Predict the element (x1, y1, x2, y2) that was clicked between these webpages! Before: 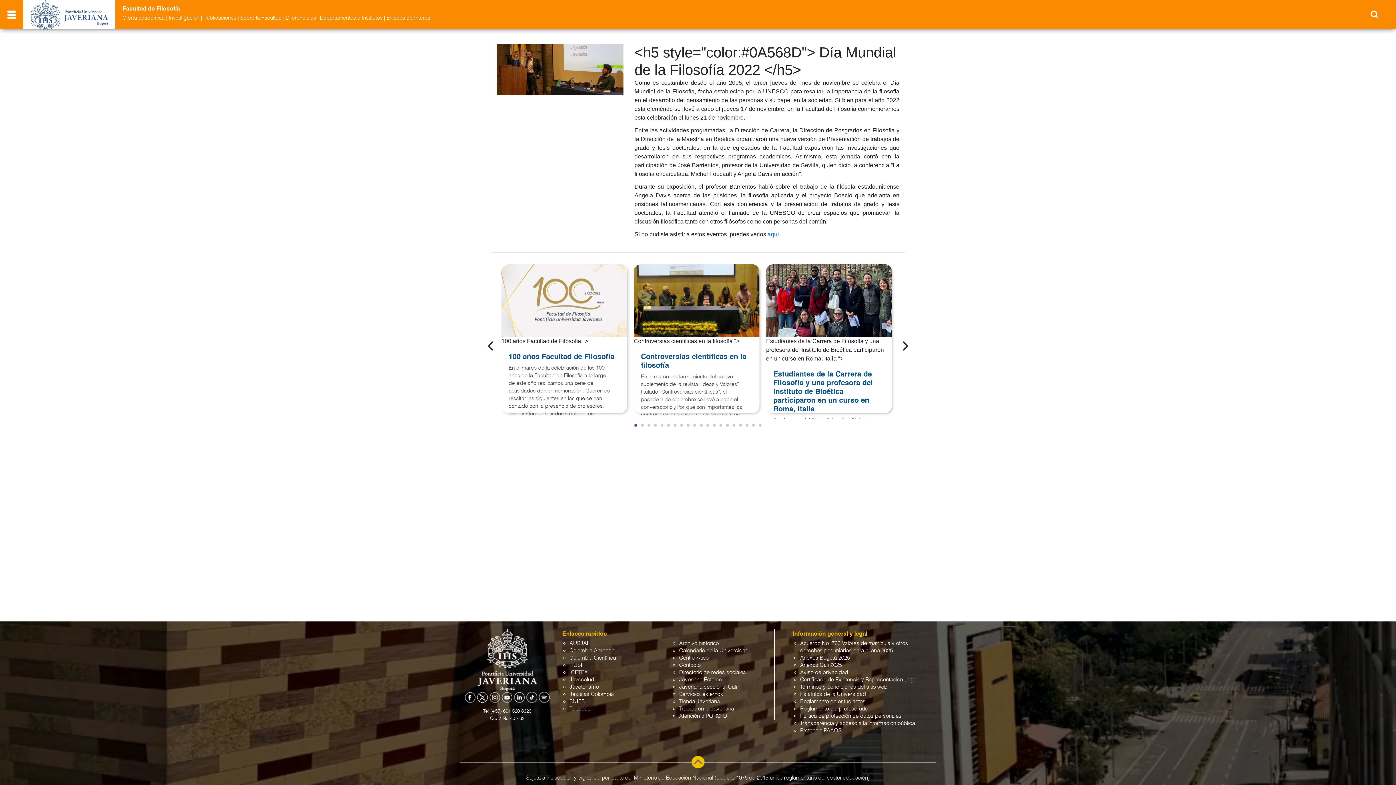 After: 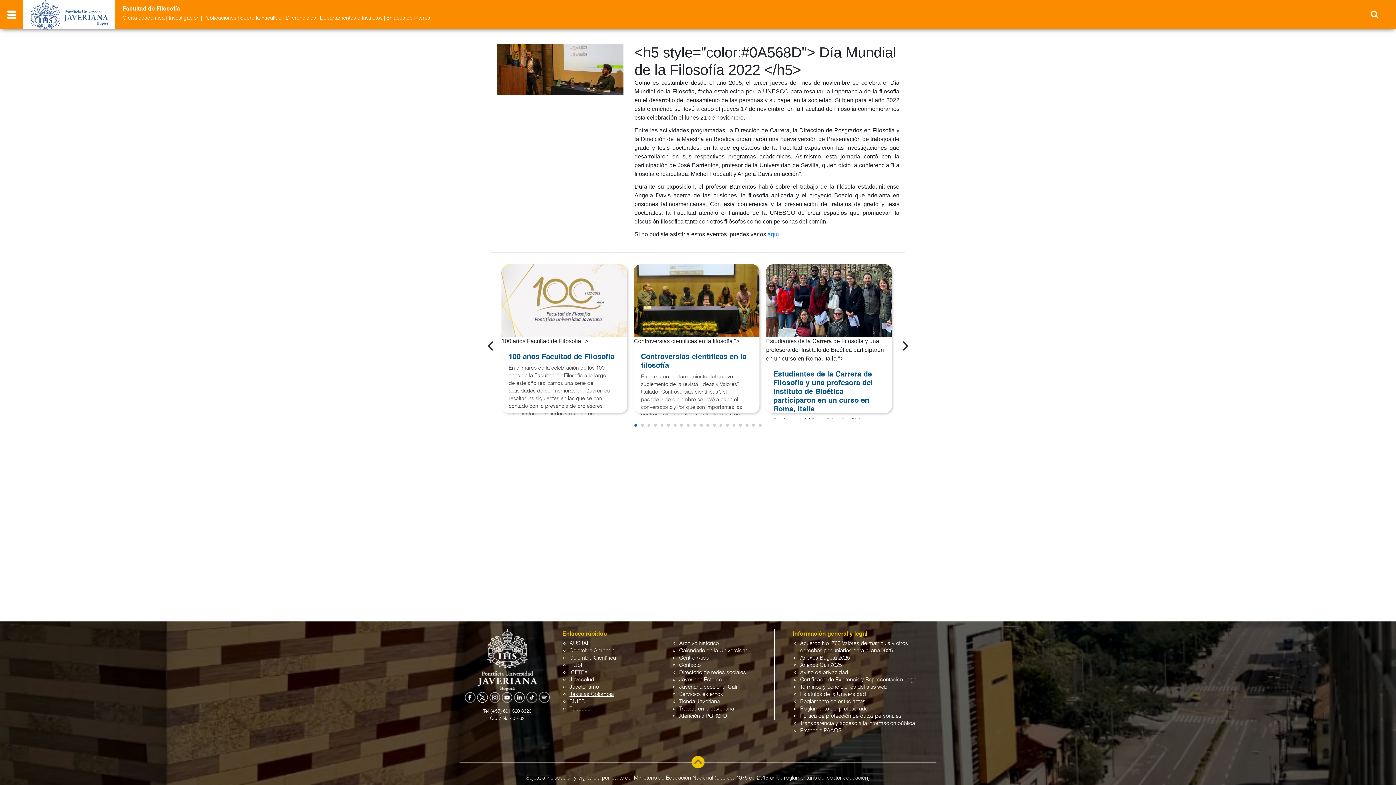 Action: label: Jesuitas Colombia bbox: (569, 692, 613, 697)